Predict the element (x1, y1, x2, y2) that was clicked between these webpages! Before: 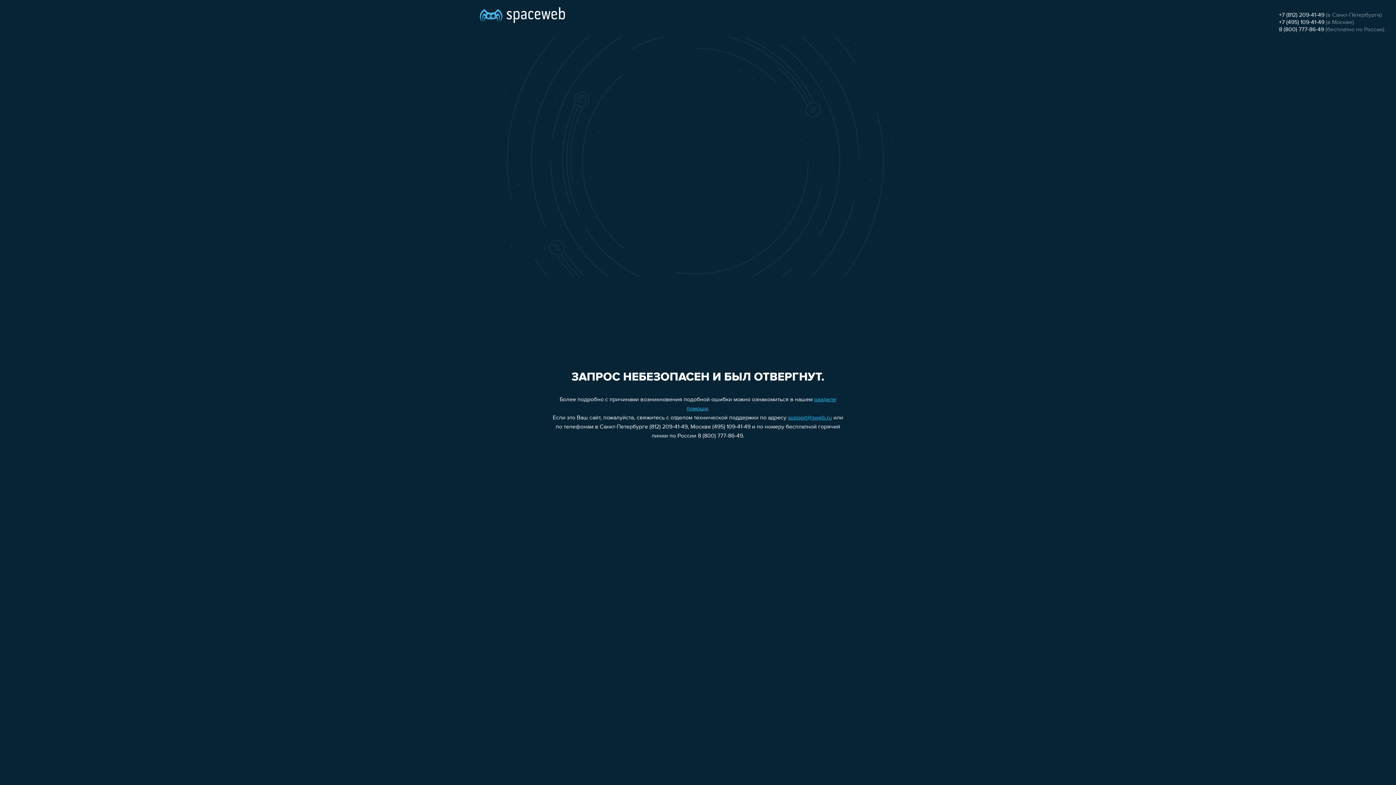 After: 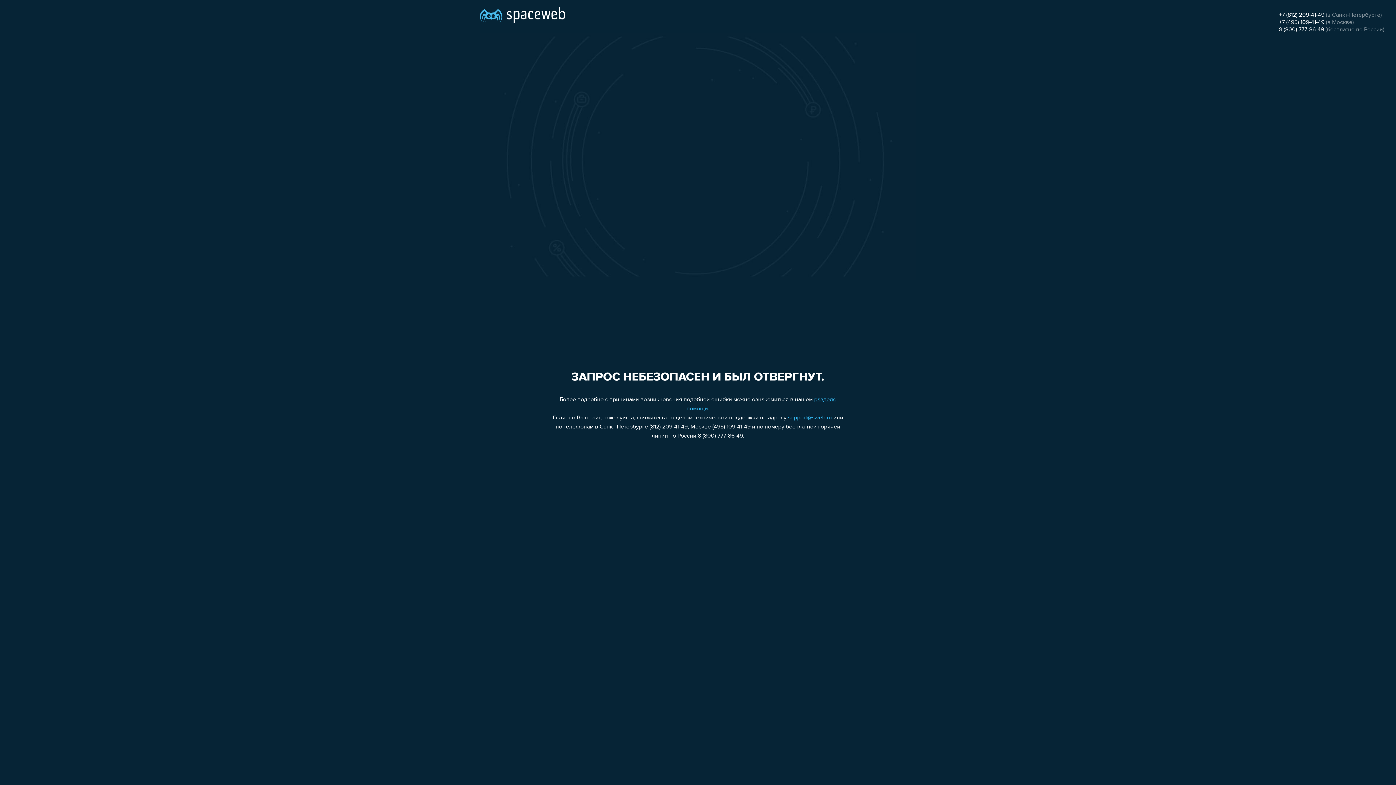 Action: bbox: (1279, 26, 1324, 32) label: 8 (800) 777-86-49